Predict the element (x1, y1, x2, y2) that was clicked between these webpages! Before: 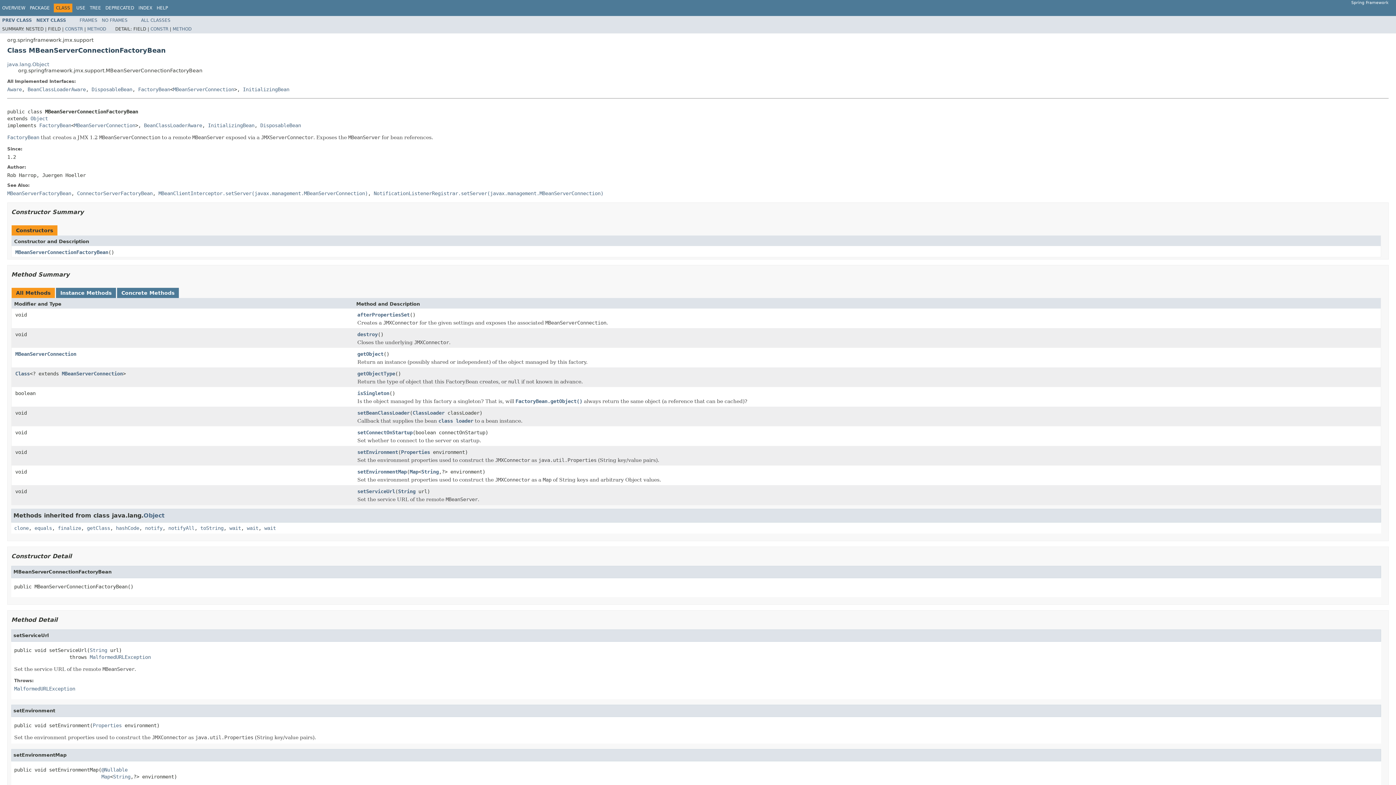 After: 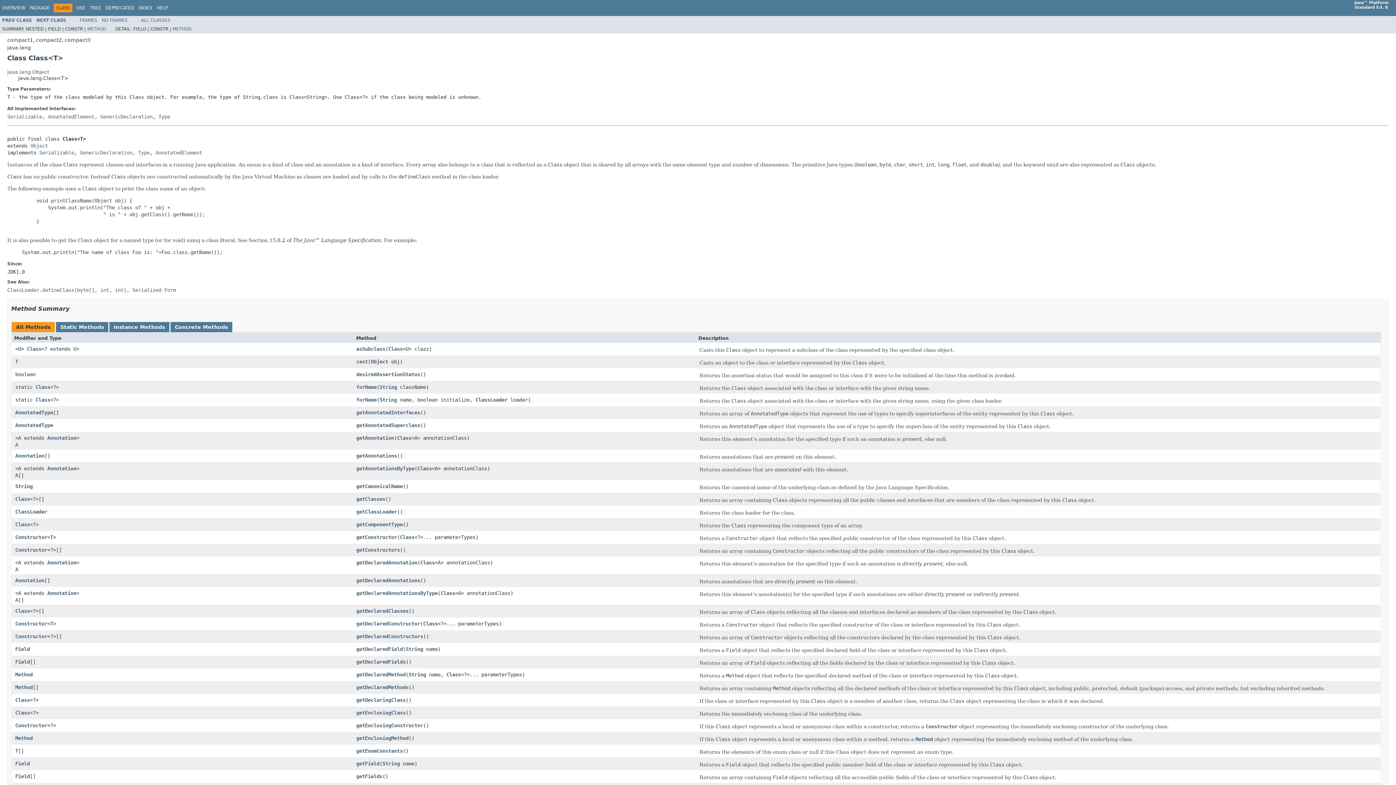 Action: label: Class bbox: (15, 370, 29, 376)